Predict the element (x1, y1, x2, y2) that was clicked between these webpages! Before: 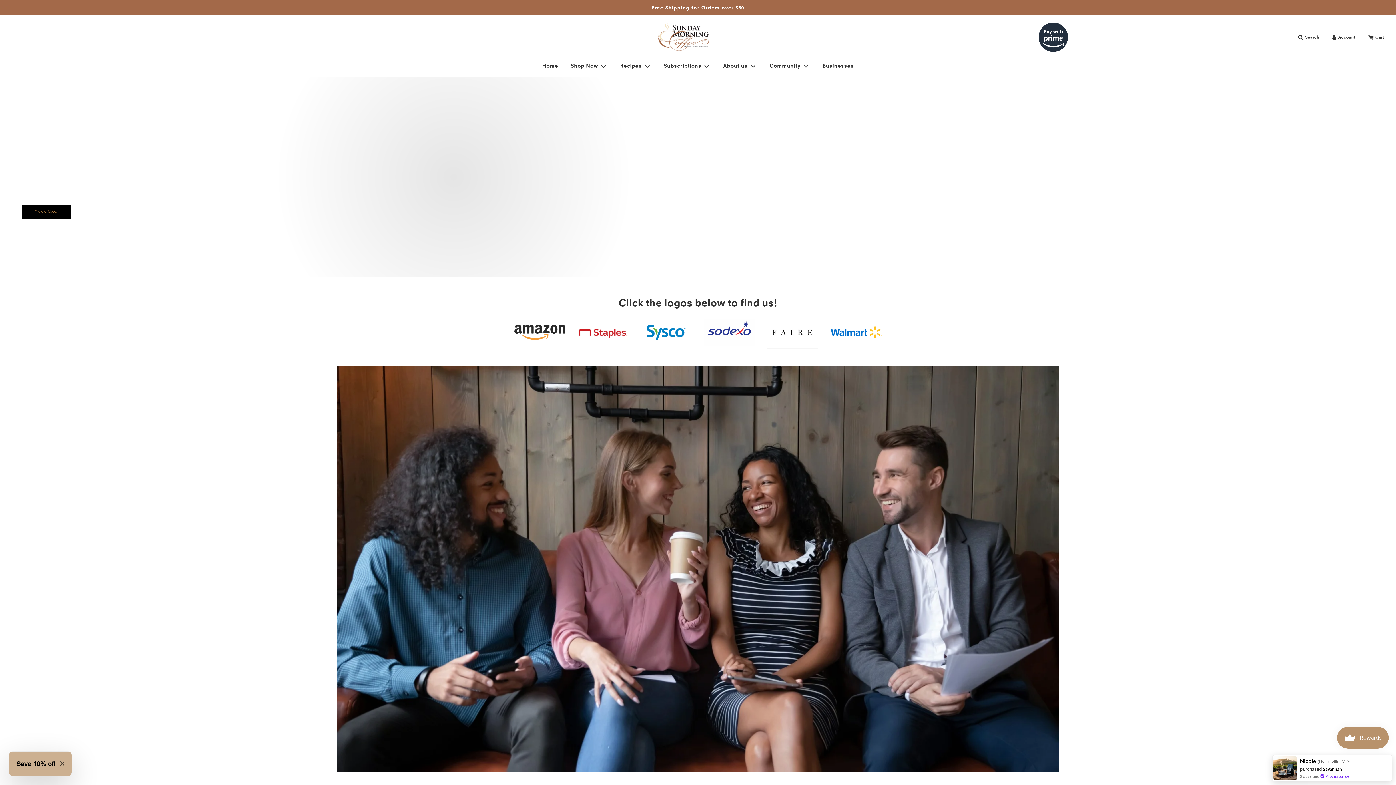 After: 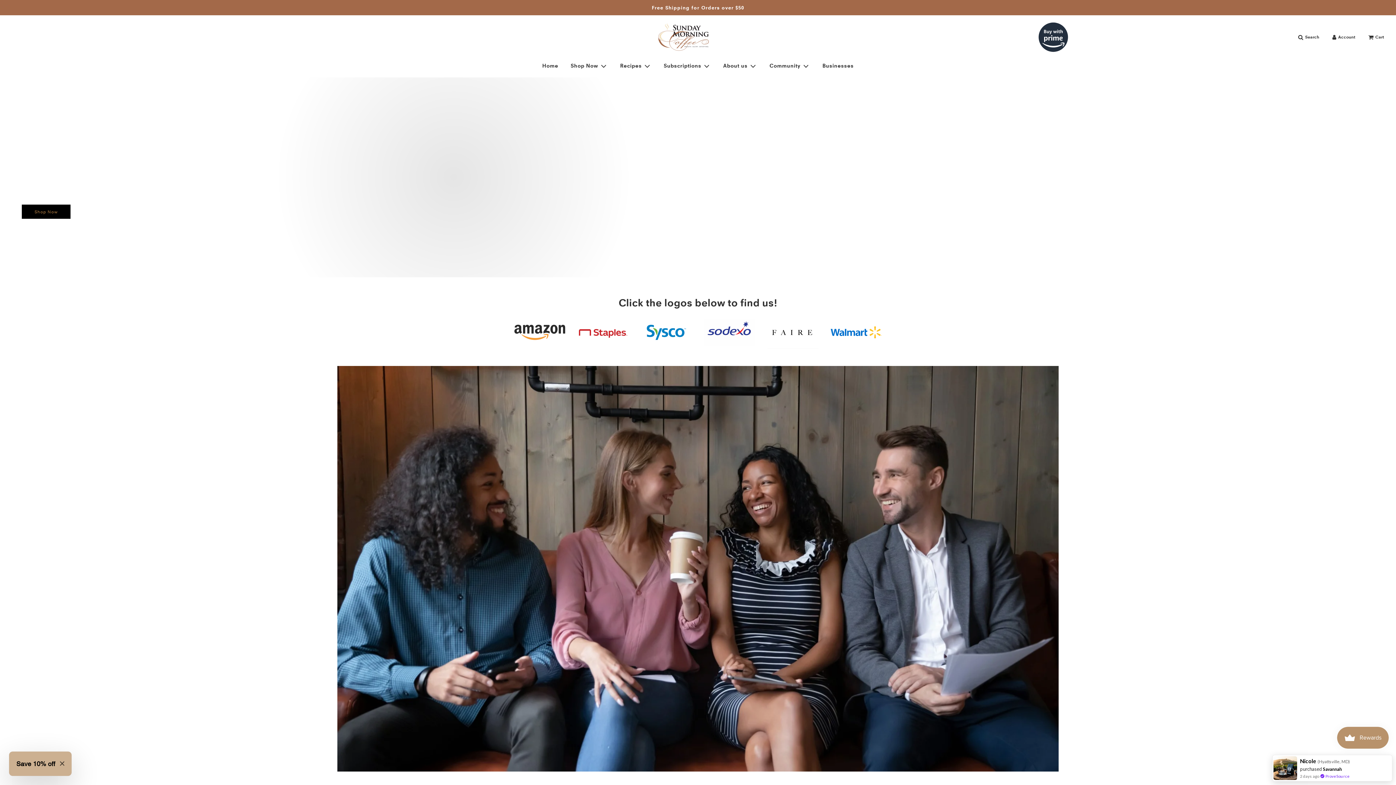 Action: bbox: (654, 18, 712, 56)